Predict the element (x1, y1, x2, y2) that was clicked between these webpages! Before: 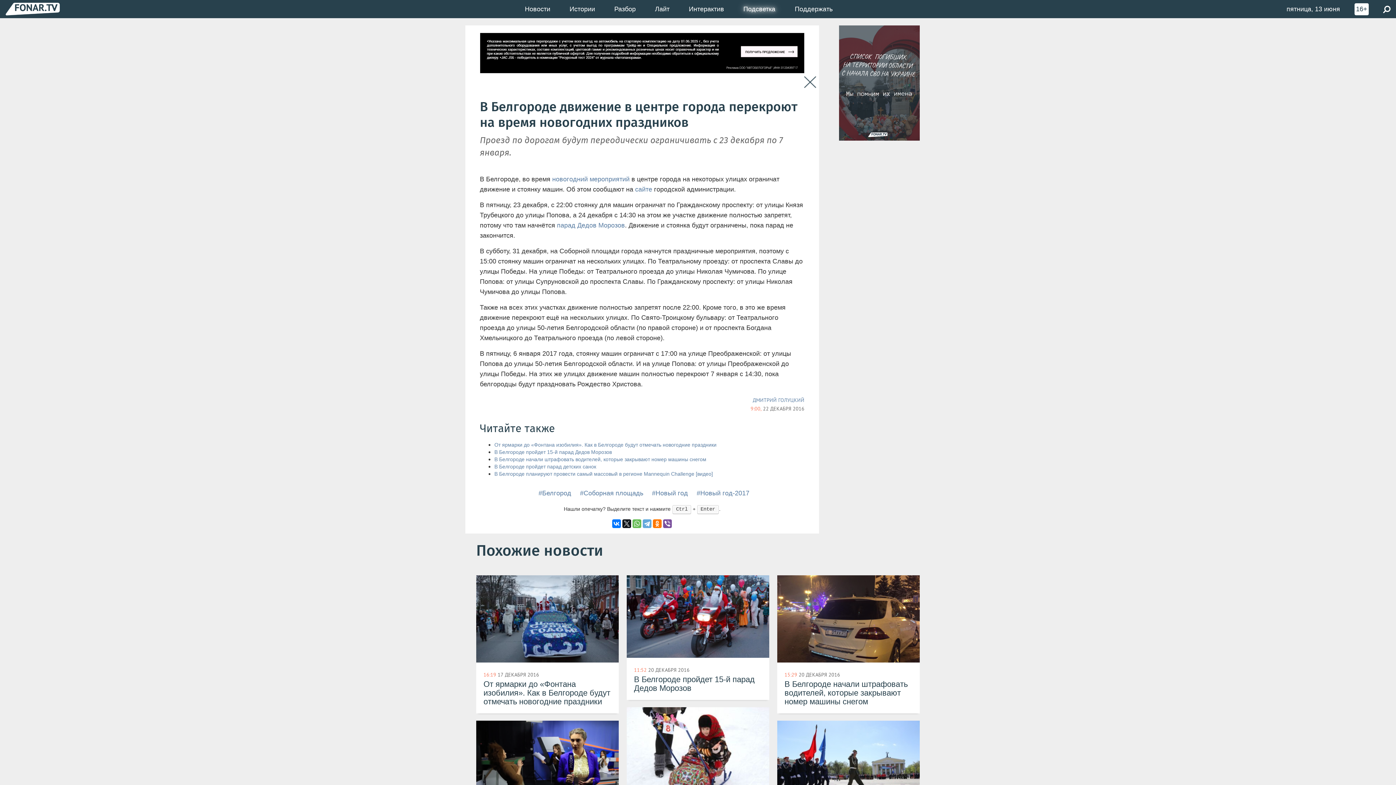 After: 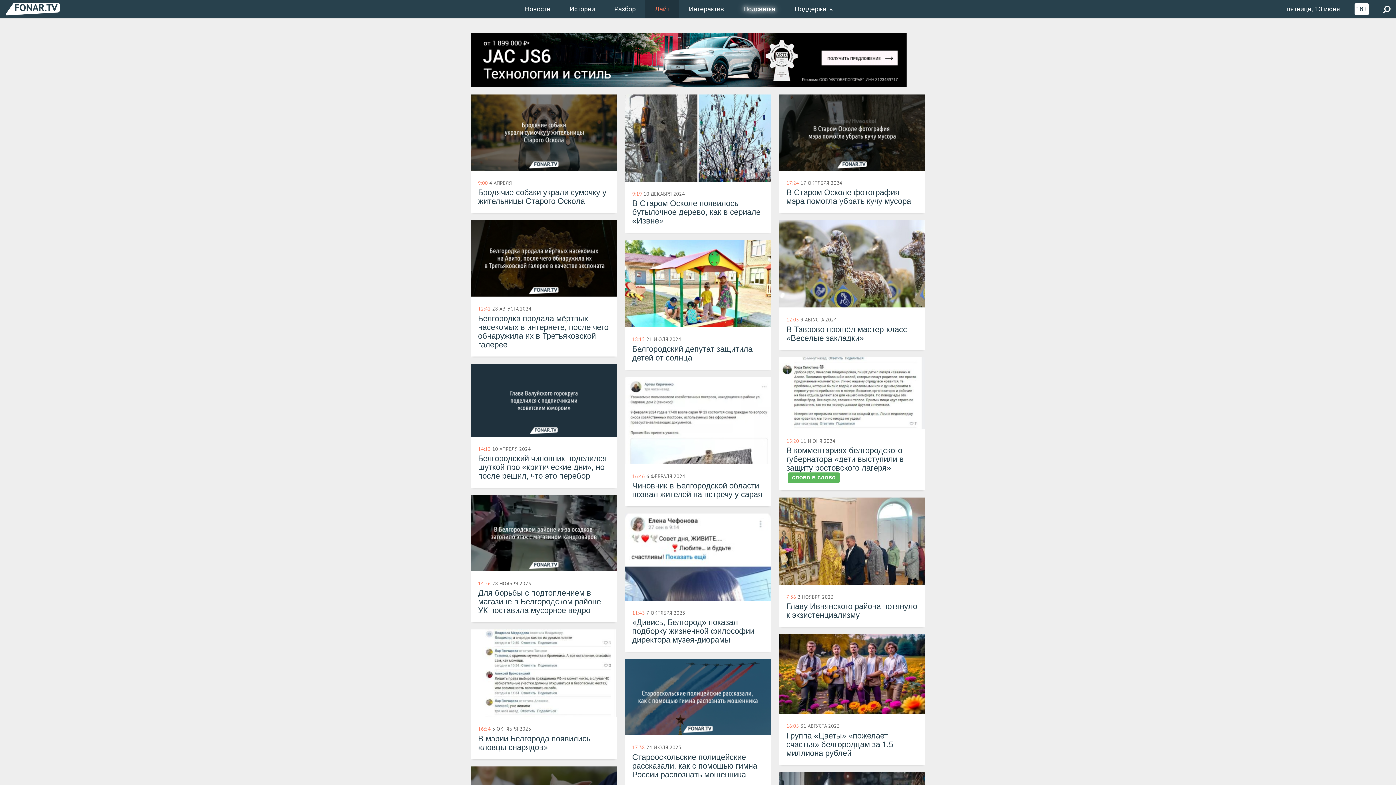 Action: label: Лайт bbox: (645, 0, 679, 18)